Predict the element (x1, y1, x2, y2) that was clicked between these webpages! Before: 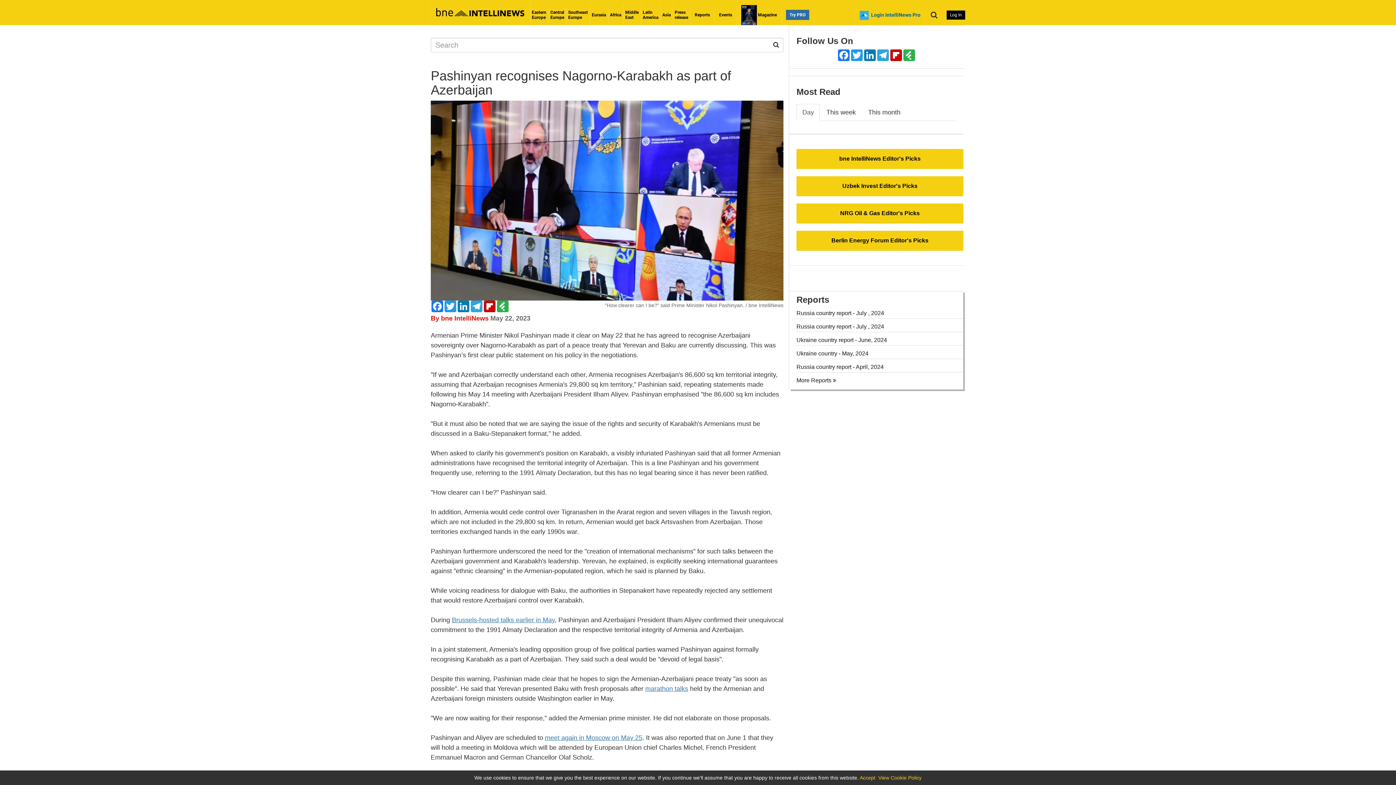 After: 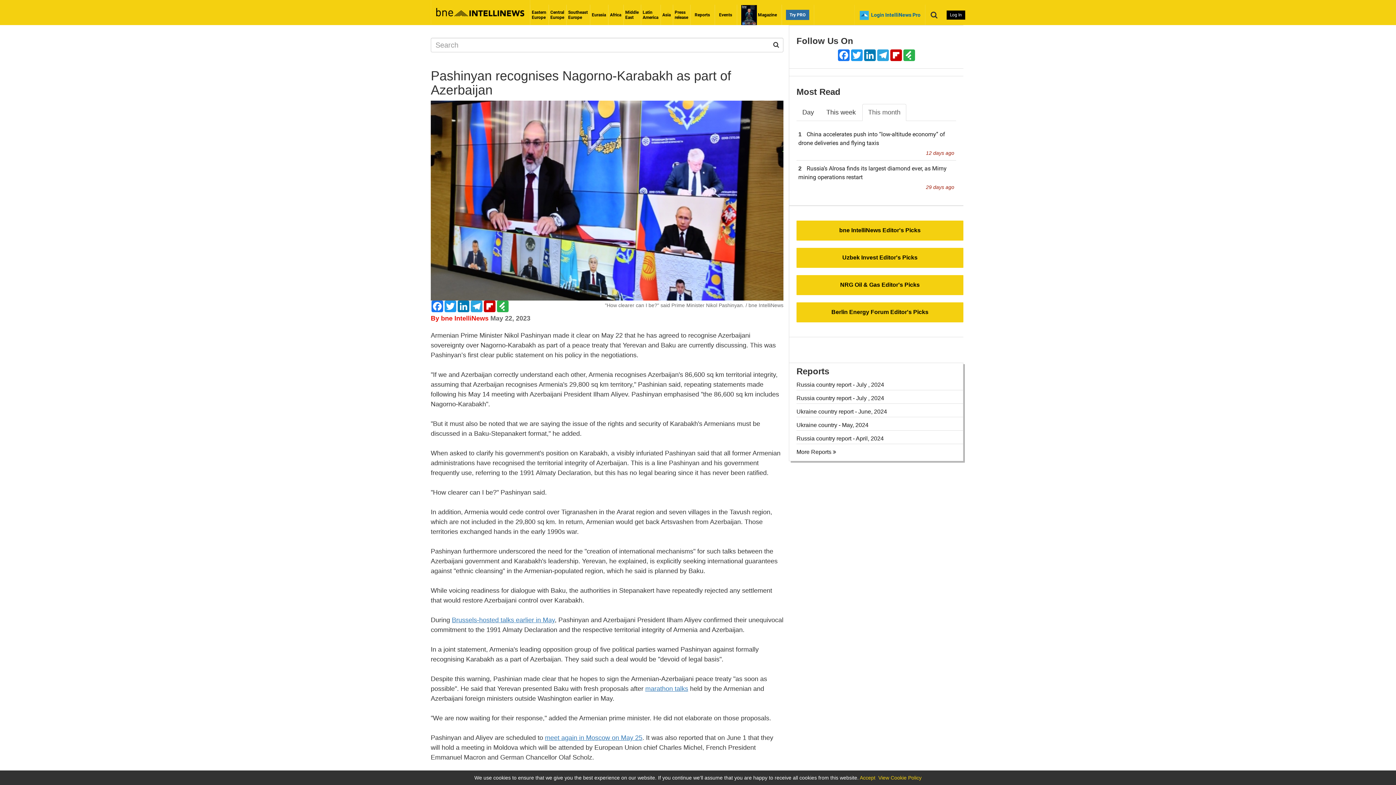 Action: label: This month bbox: (862, 104, 906, 121)